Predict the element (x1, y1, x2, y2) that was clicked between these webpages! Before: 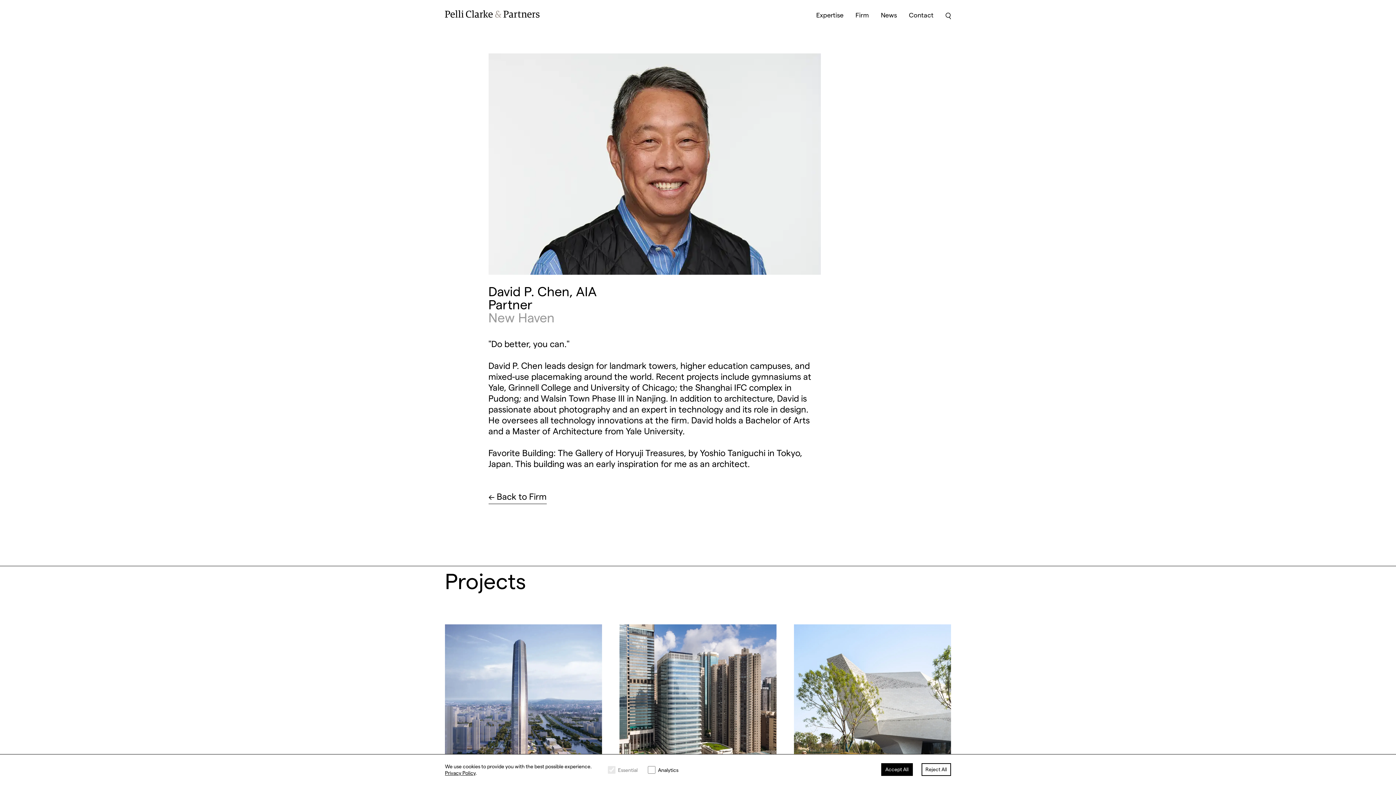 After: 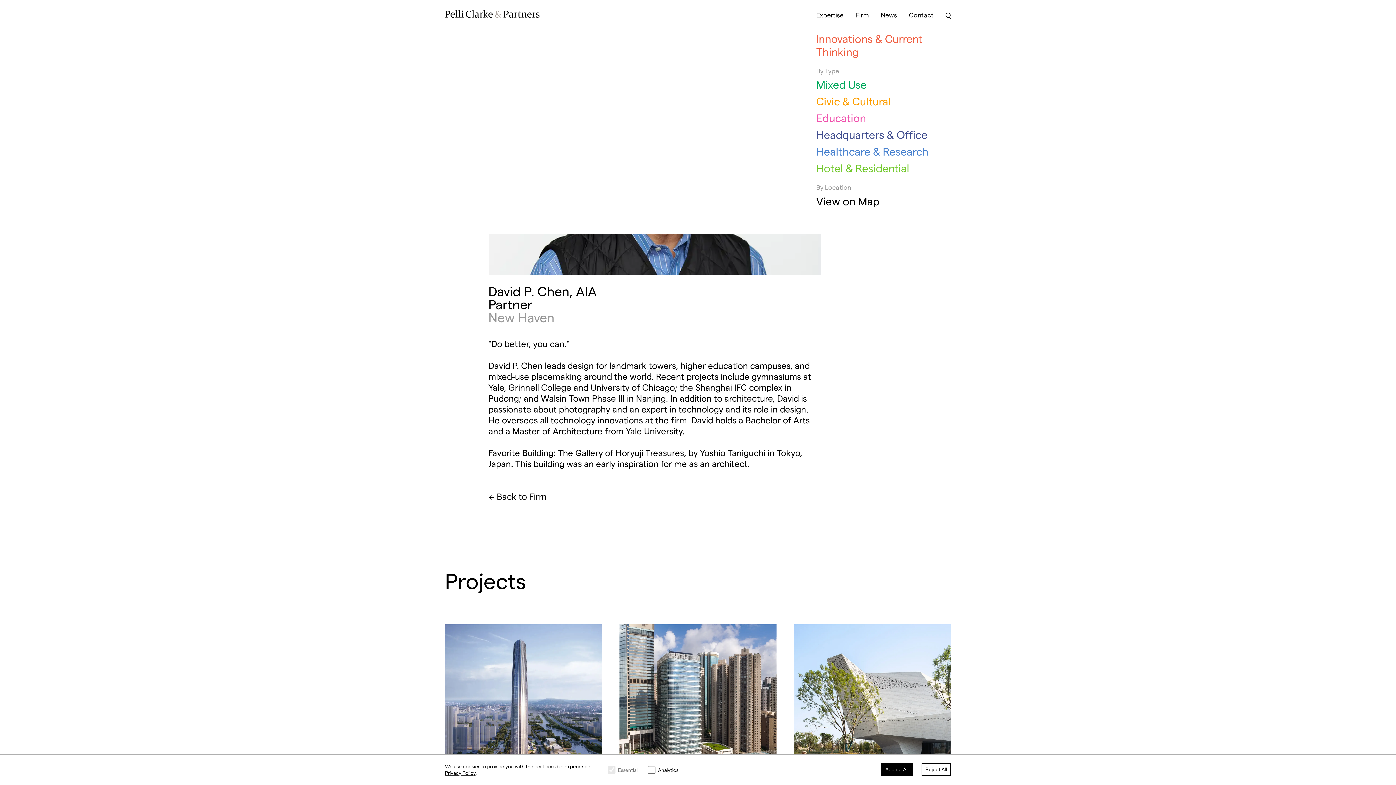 Action: bbox: (816, 10, 843, 20) label: Toggle Expertise menu